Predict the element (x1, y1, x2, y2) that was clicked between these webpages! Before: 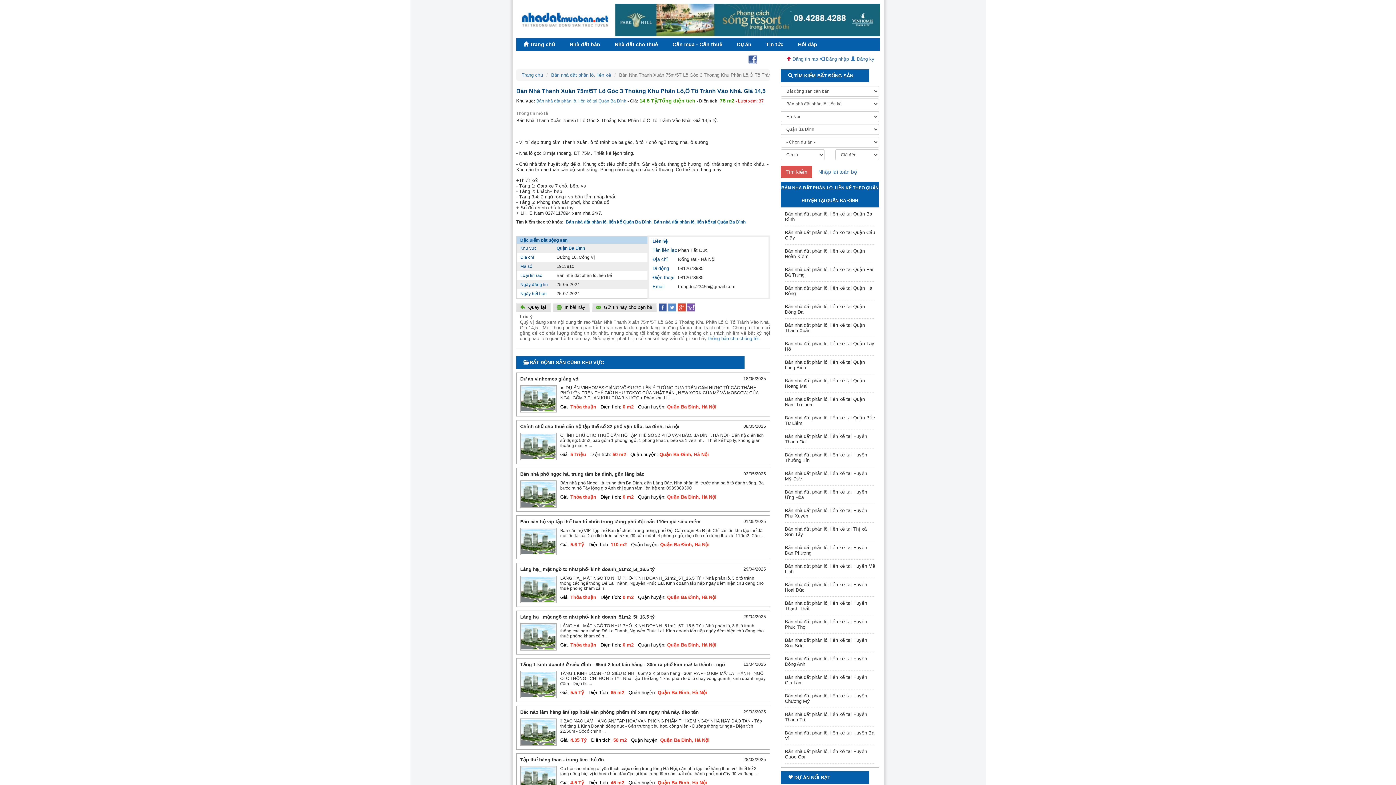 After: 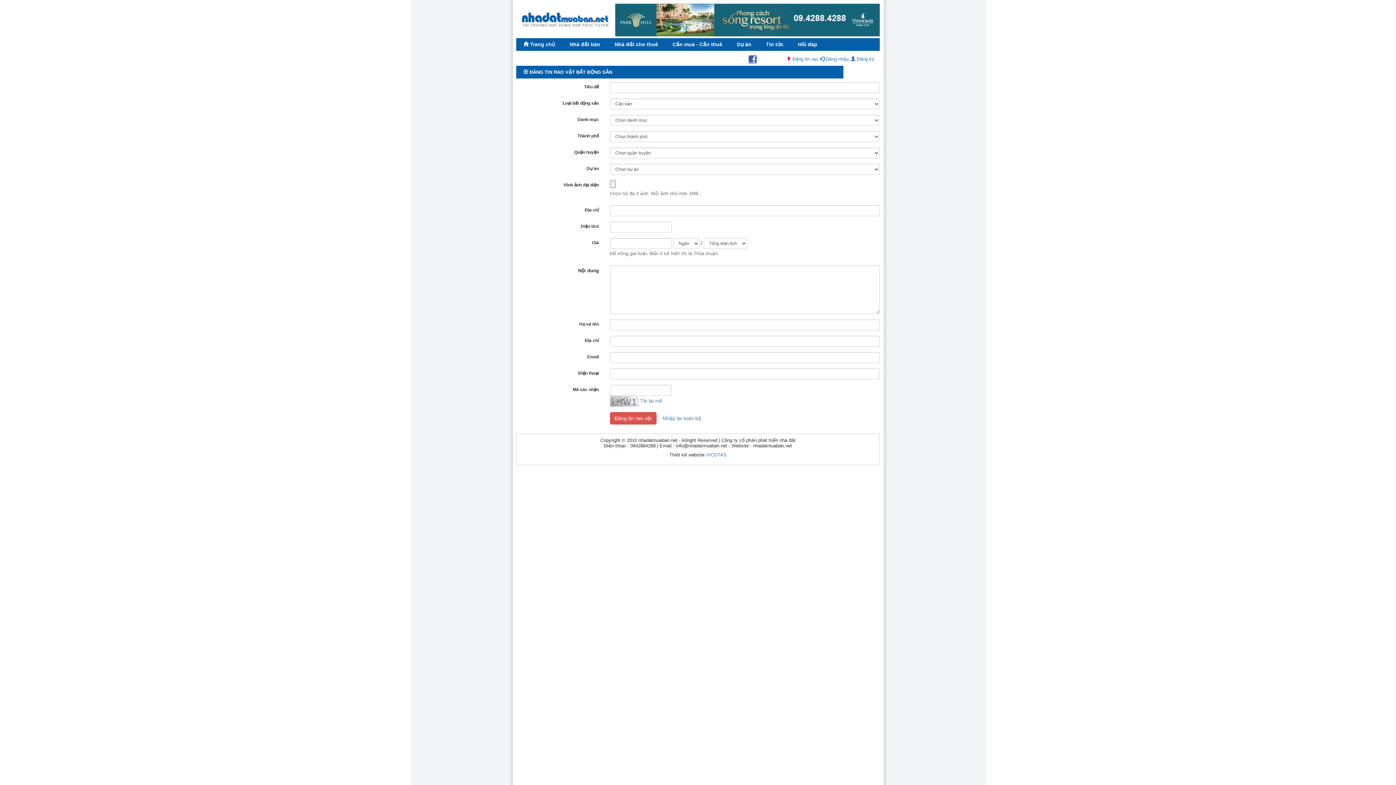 Action: label:  Đăng tin rao bbox: (786, 53, 818, 64)